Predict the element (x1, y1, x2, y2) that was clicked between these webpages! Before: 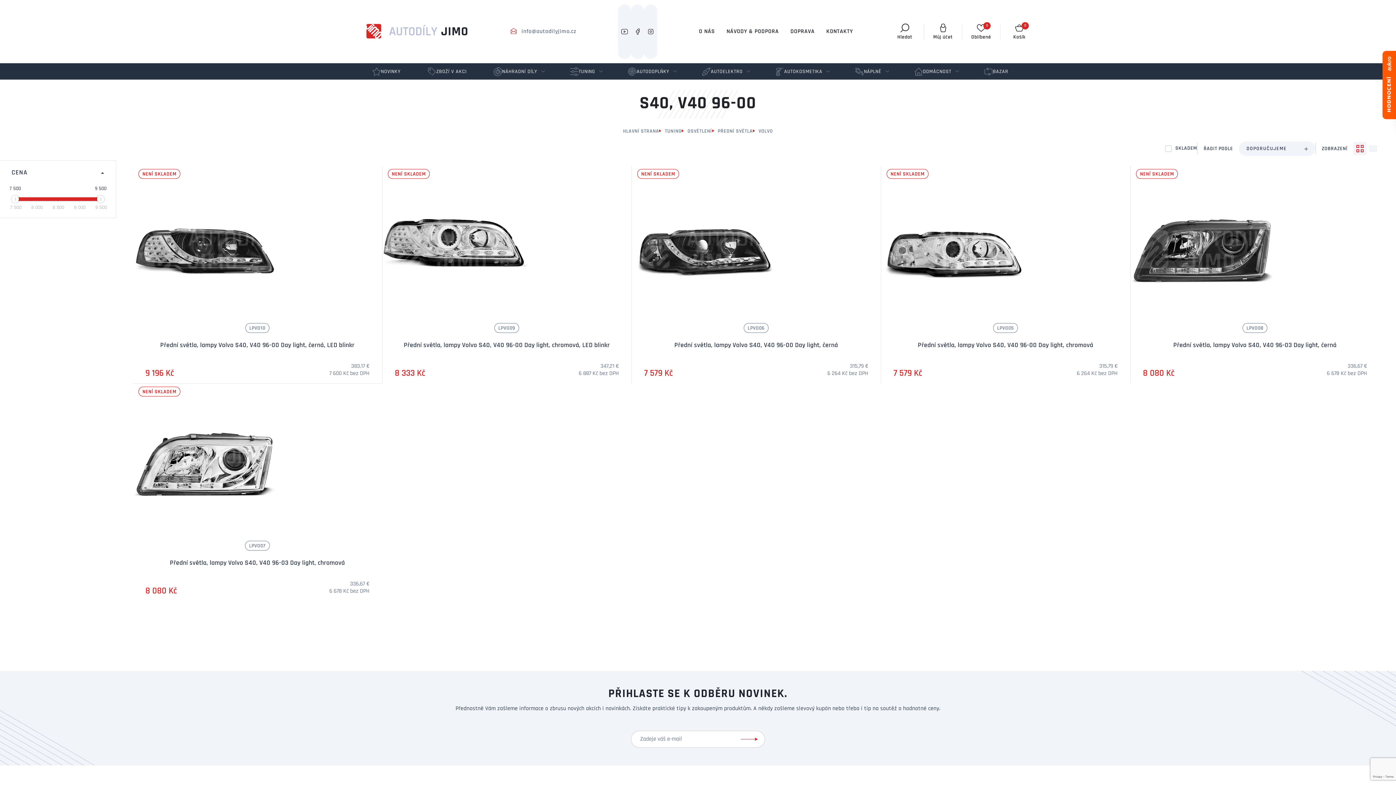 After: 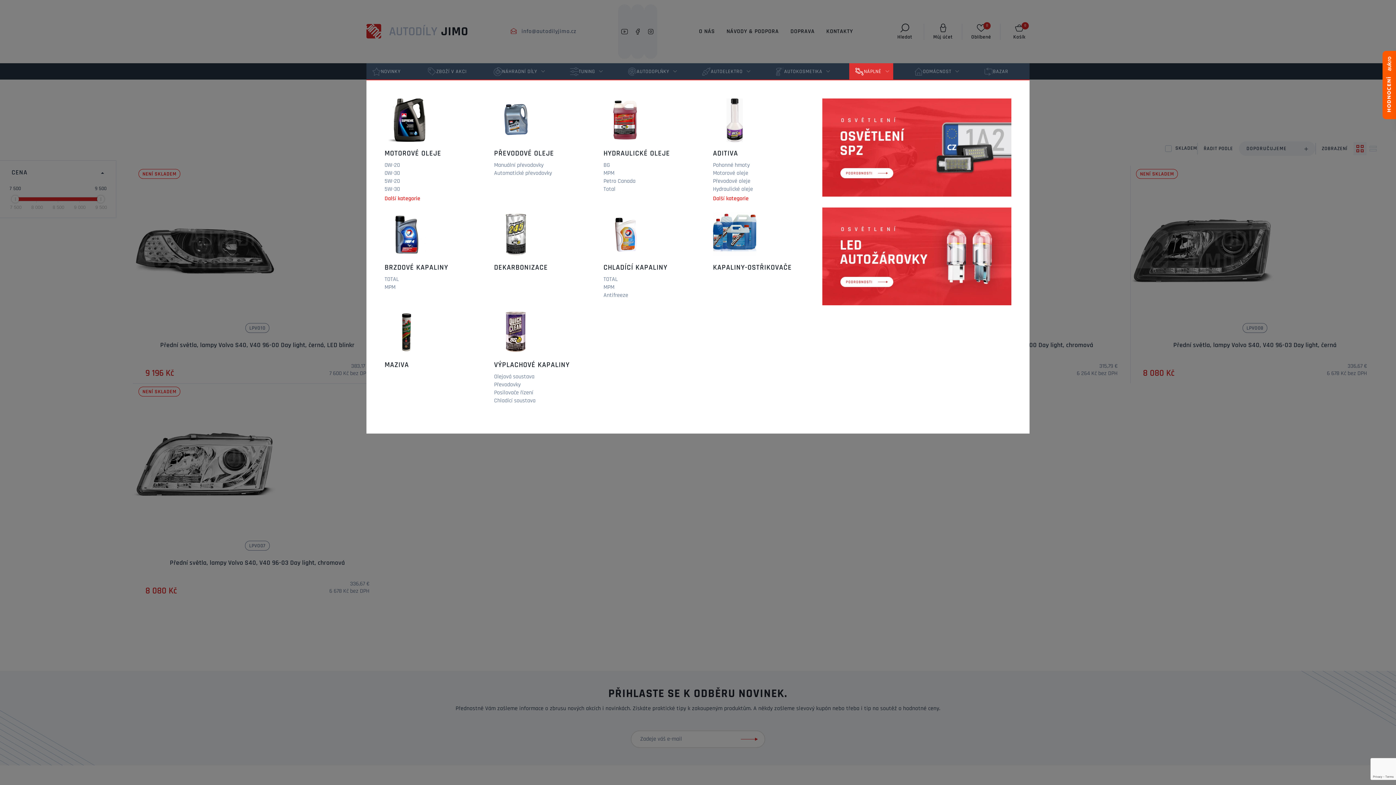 Action: label: NÁPLNĚ bbox: (849, 63, 893, 79)